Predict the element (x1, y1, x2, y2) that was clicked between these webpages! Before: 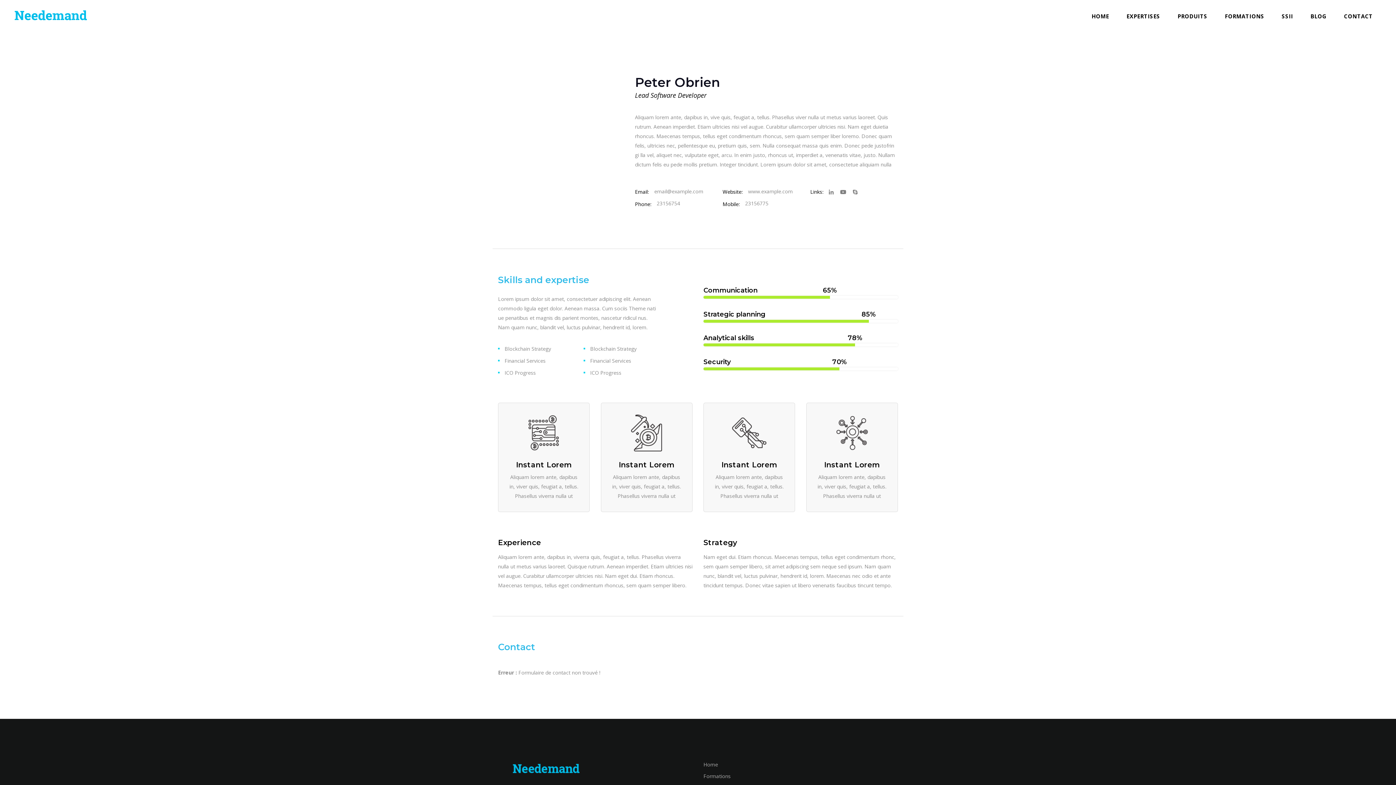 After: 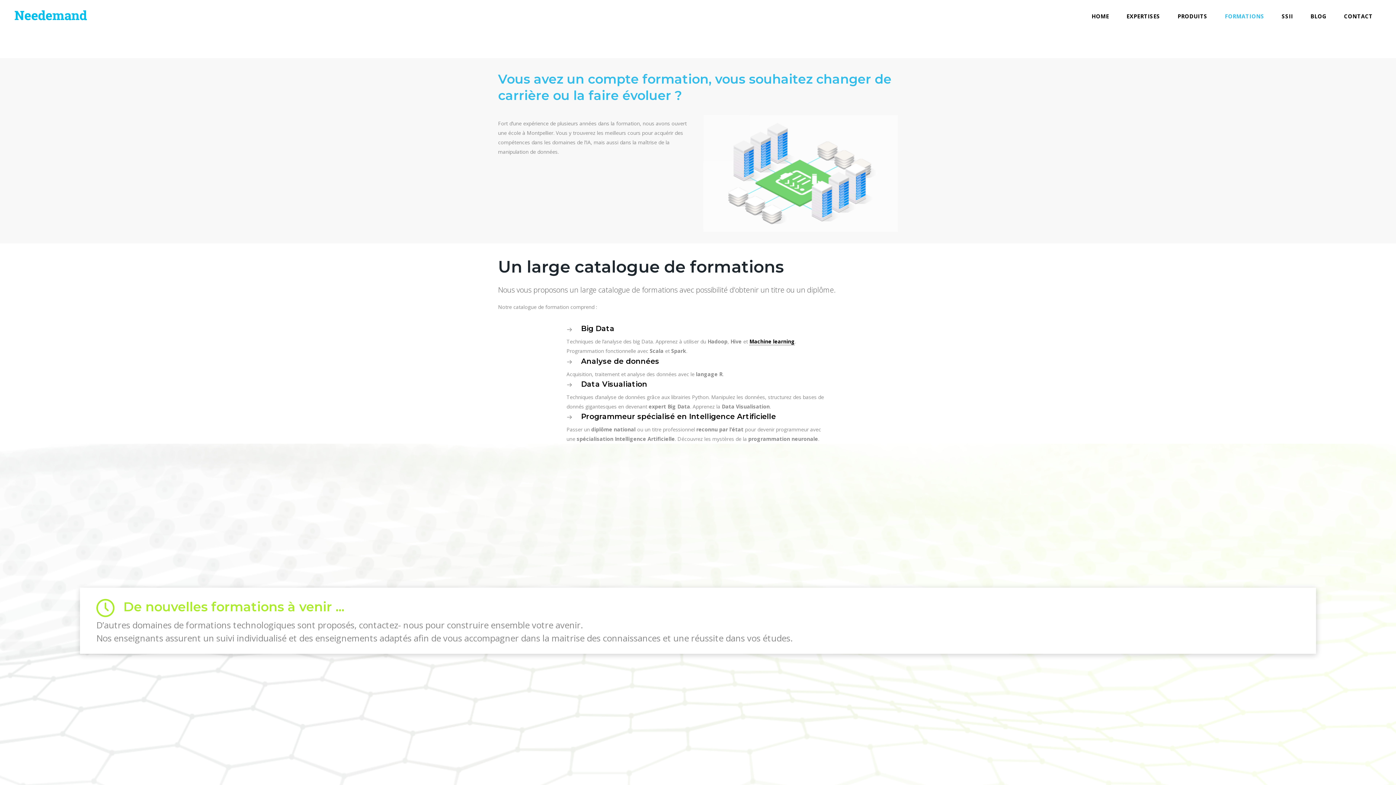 Action: label: FORMATIONS bbox: (1216, 0, 1273, 32)